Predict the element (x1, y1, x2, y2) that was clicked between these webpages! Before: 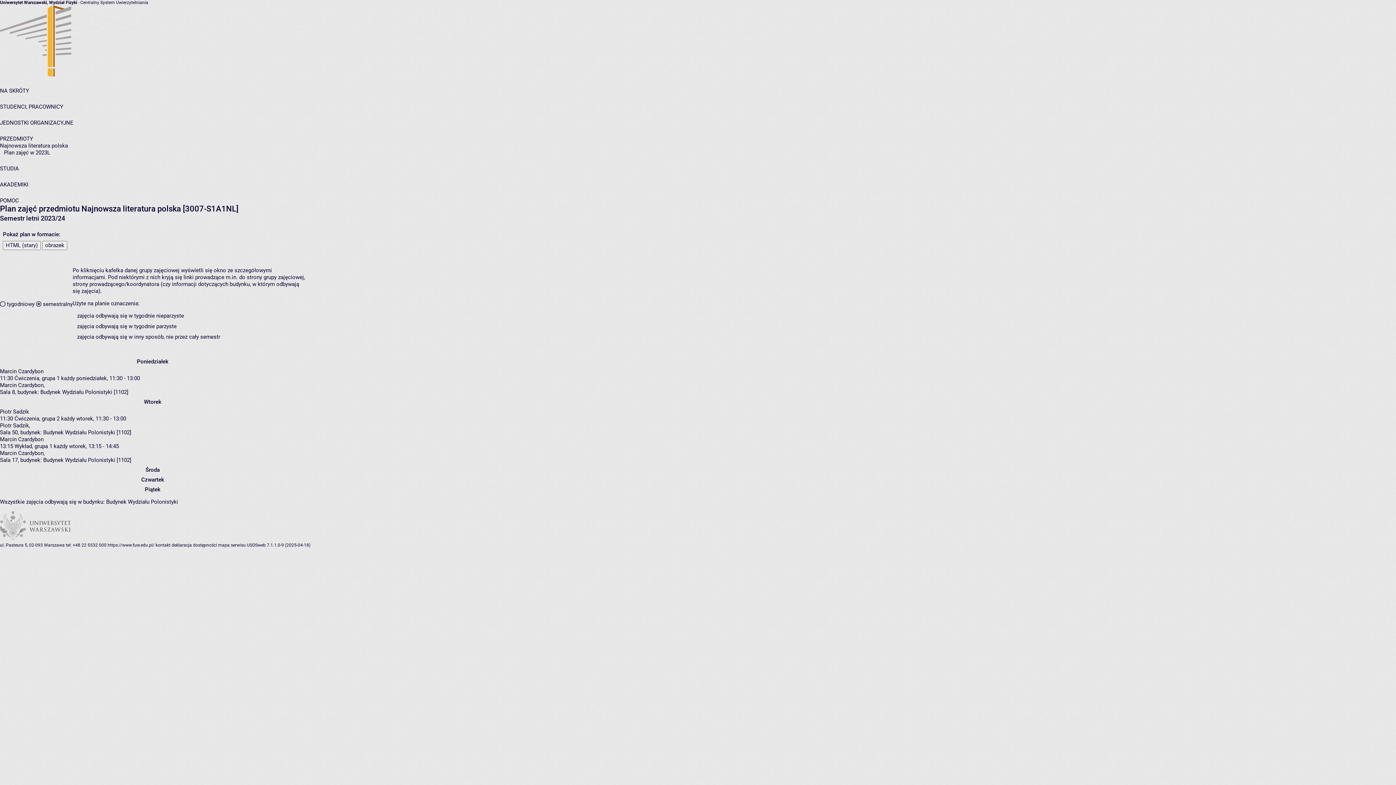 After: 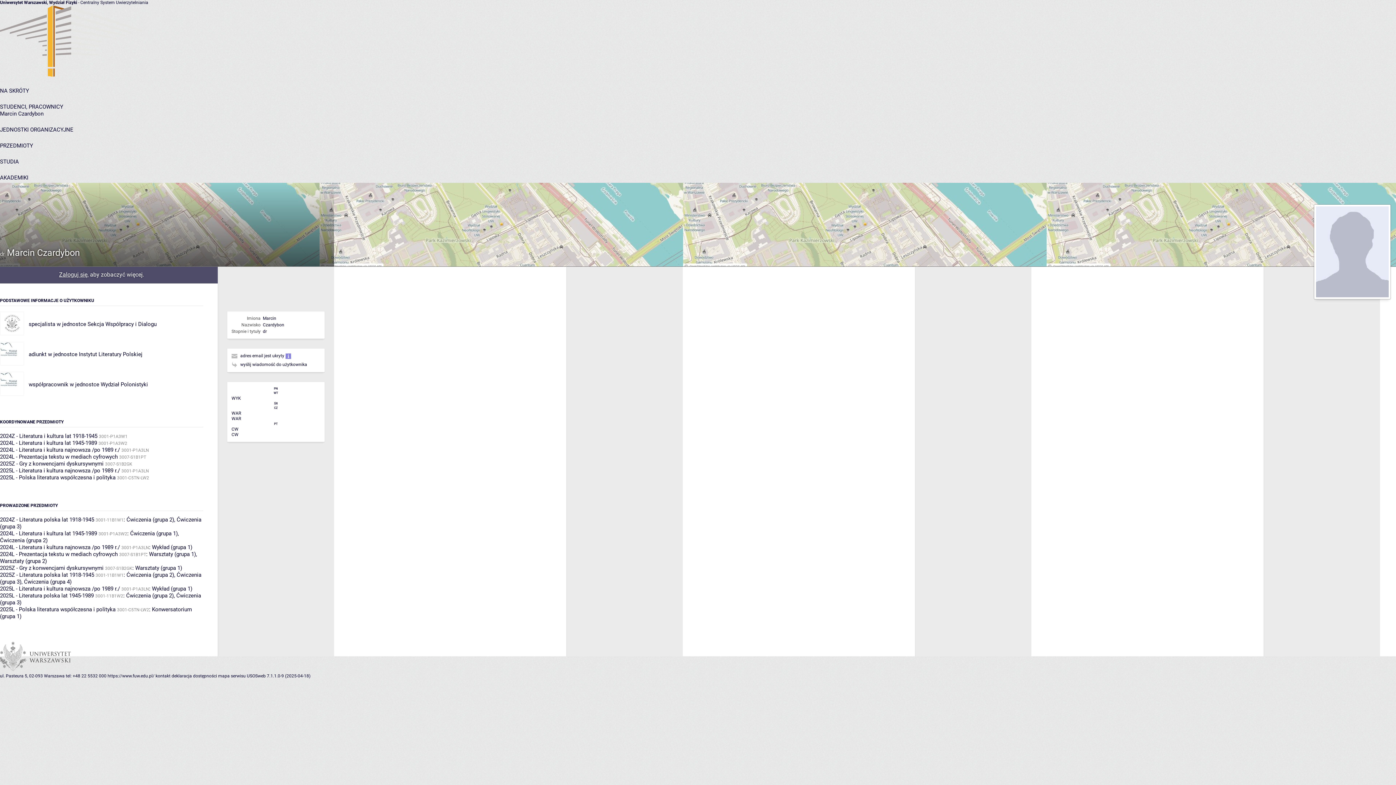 Action: bbox: (0, 382, 43, 388) label: Marcin Czardybon